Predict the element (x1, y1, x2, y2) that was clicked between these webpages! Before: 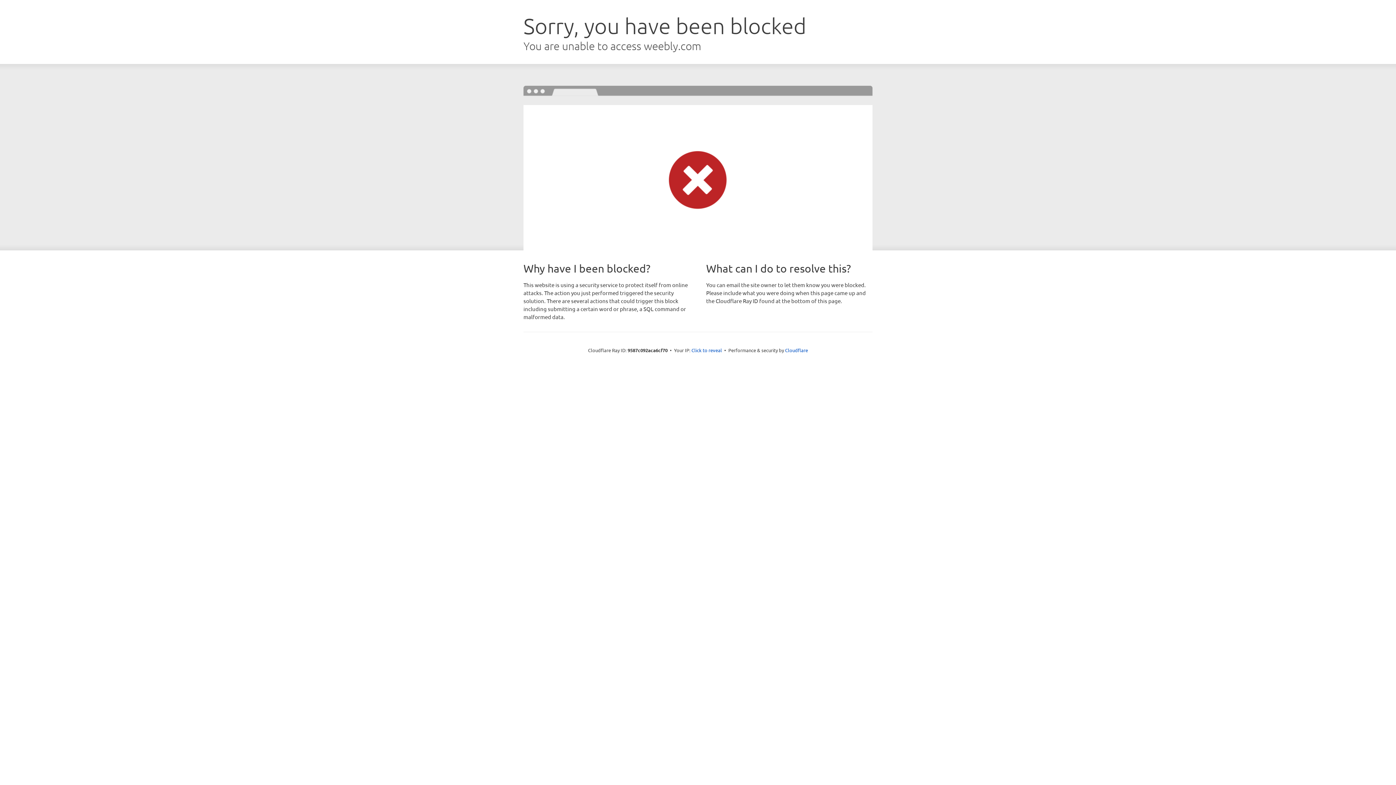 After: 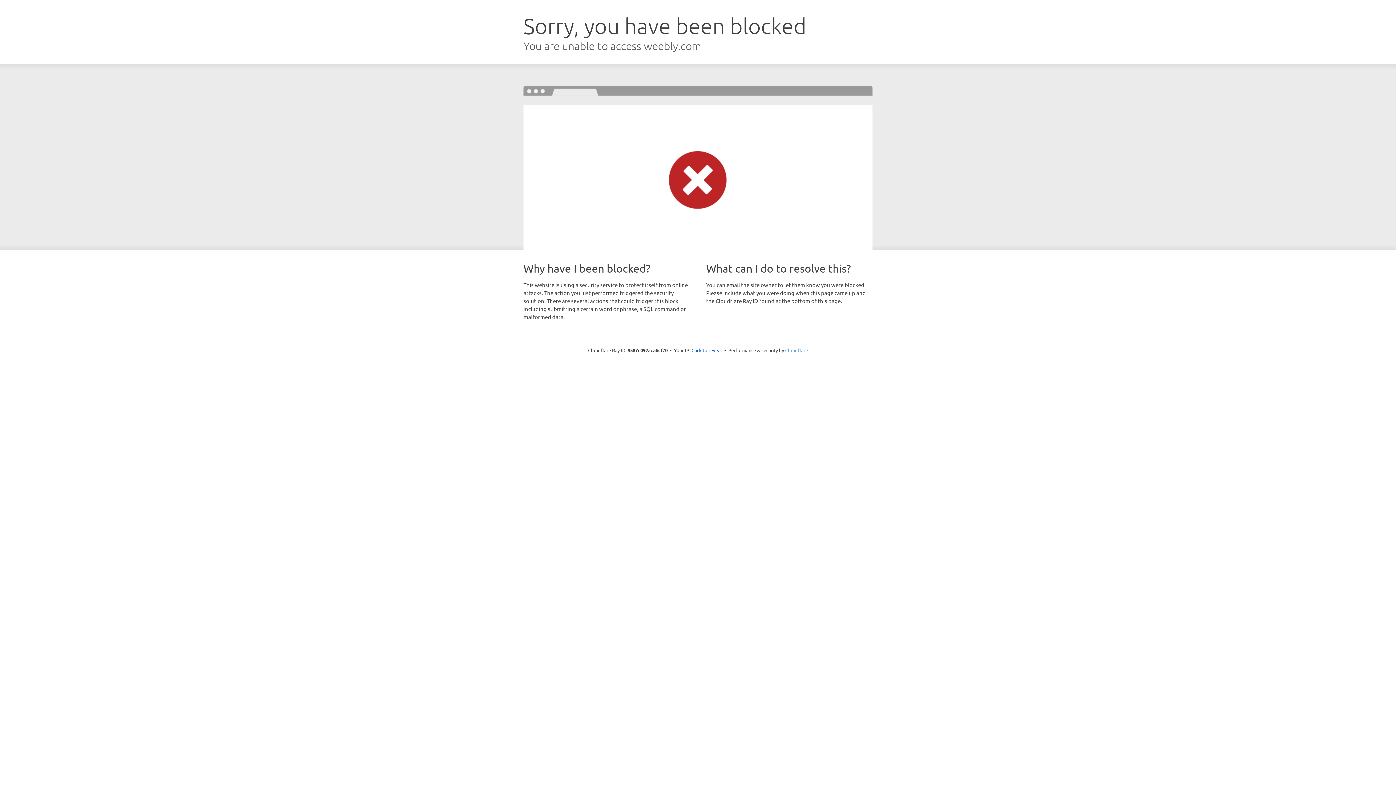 Action: label: Cloudflare bbox: (785, 347, 808, 353)